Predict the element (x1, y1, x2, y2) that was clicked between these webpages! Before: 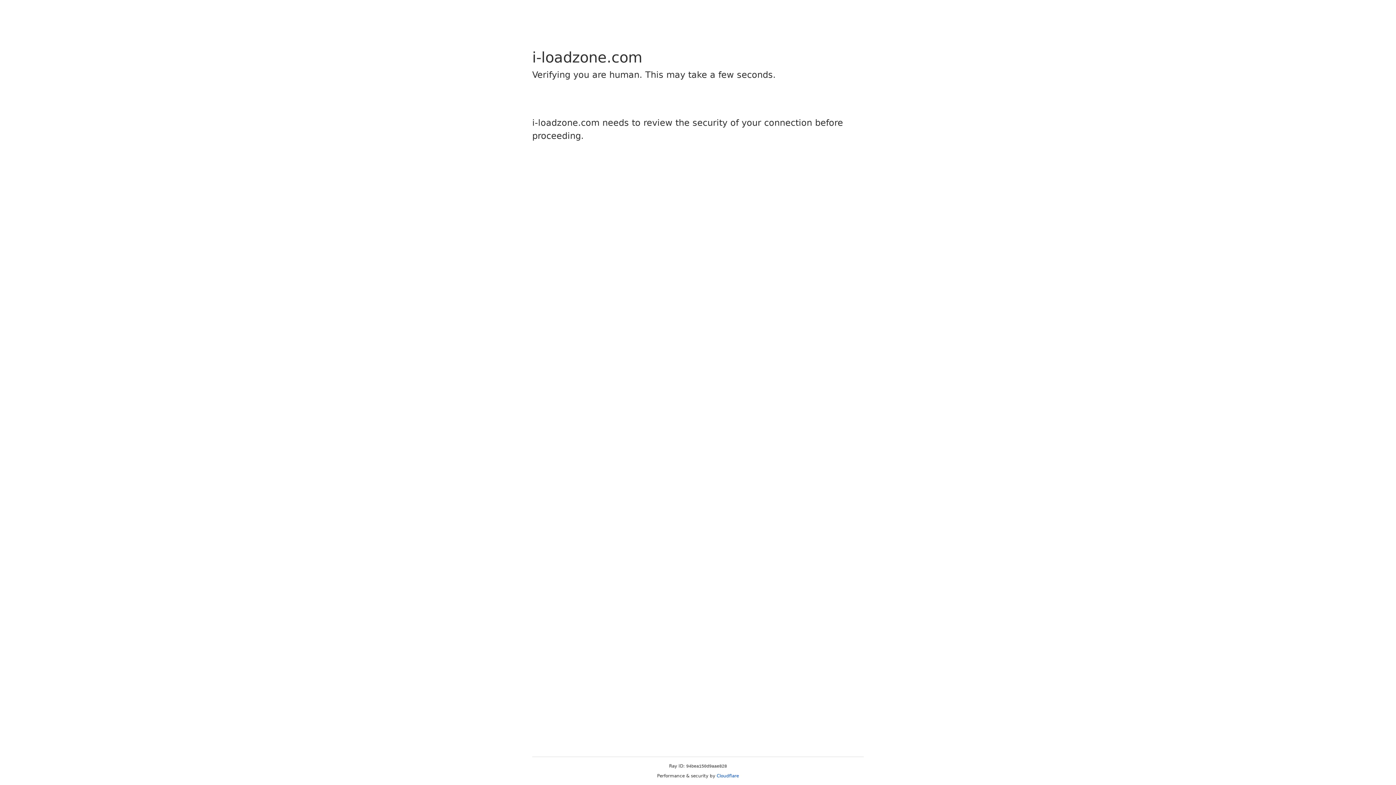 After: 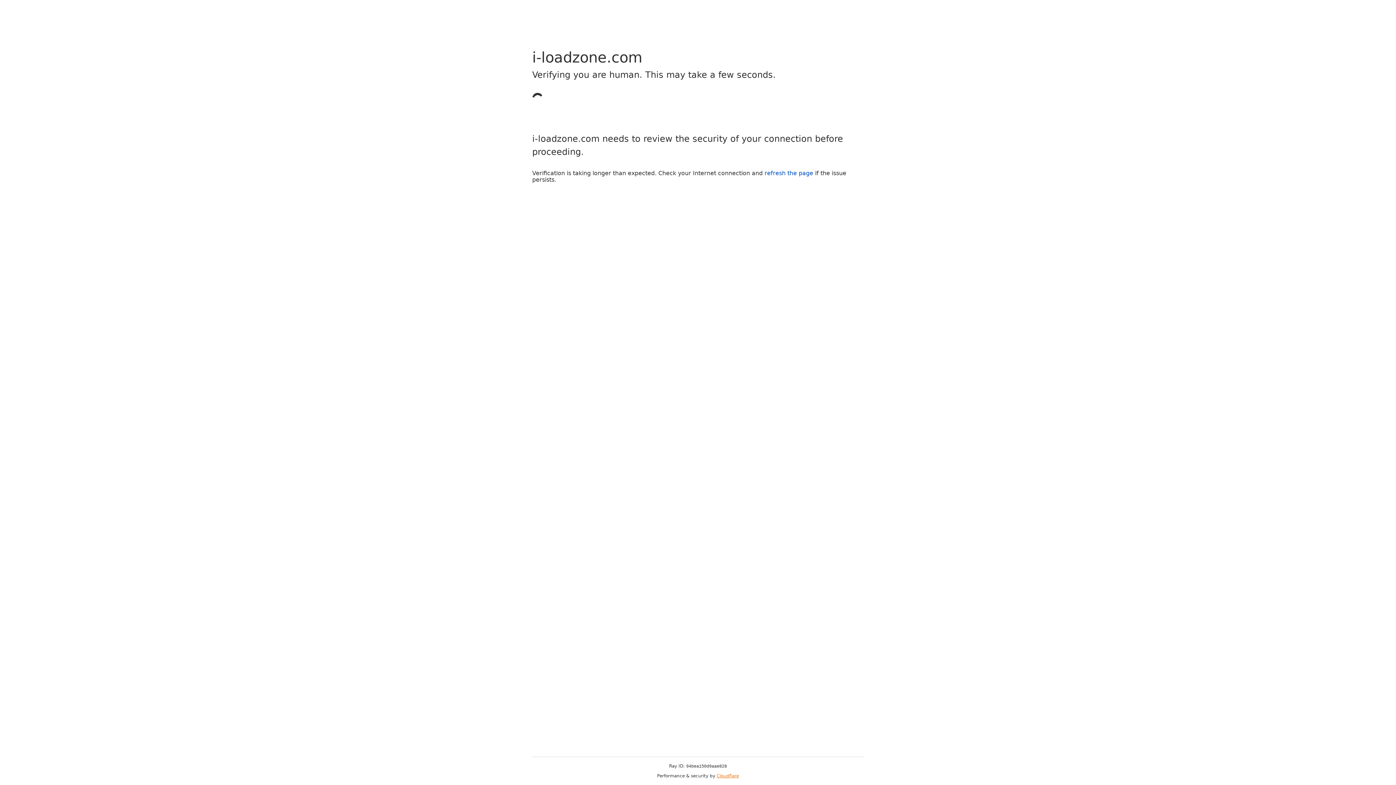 Action: label: Cloudflare bbox: (716, 773, 739, 778)